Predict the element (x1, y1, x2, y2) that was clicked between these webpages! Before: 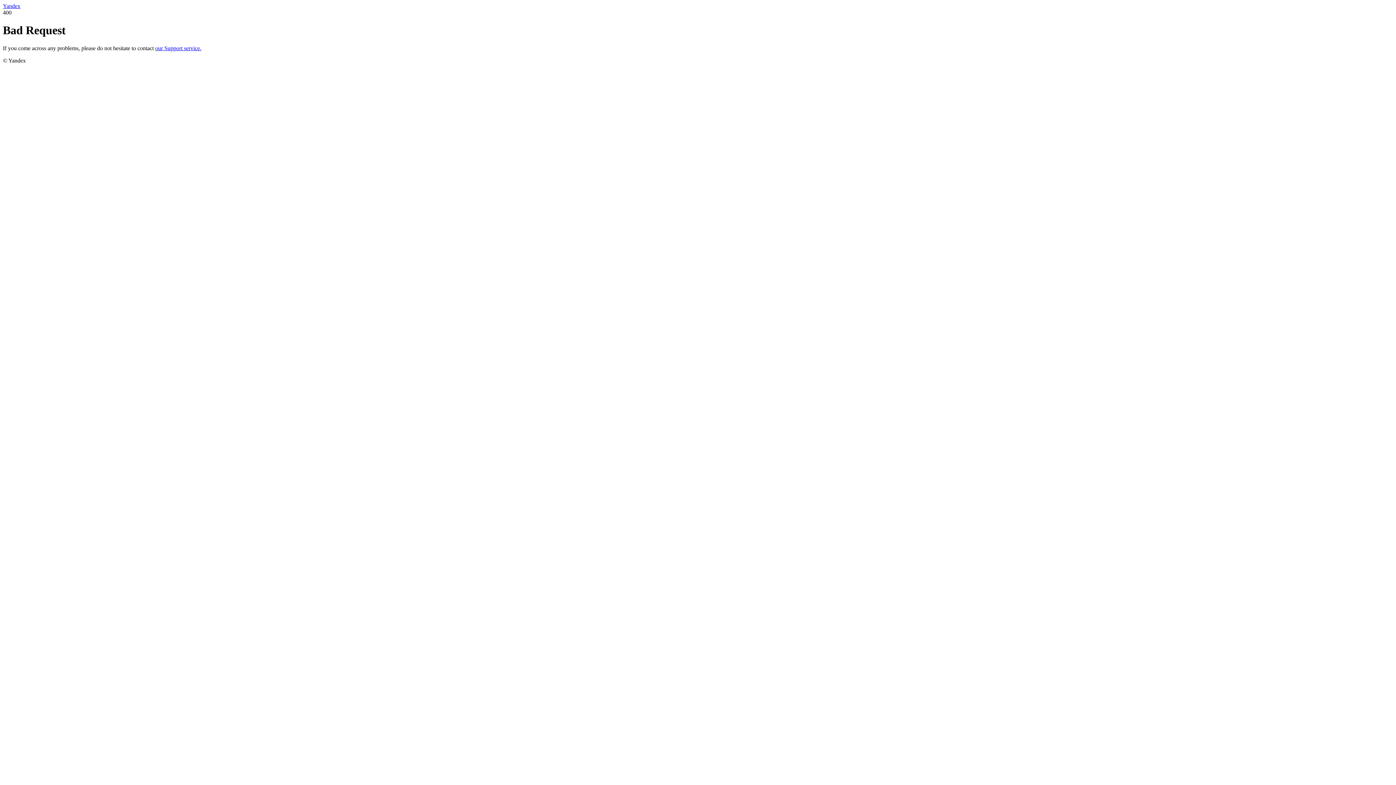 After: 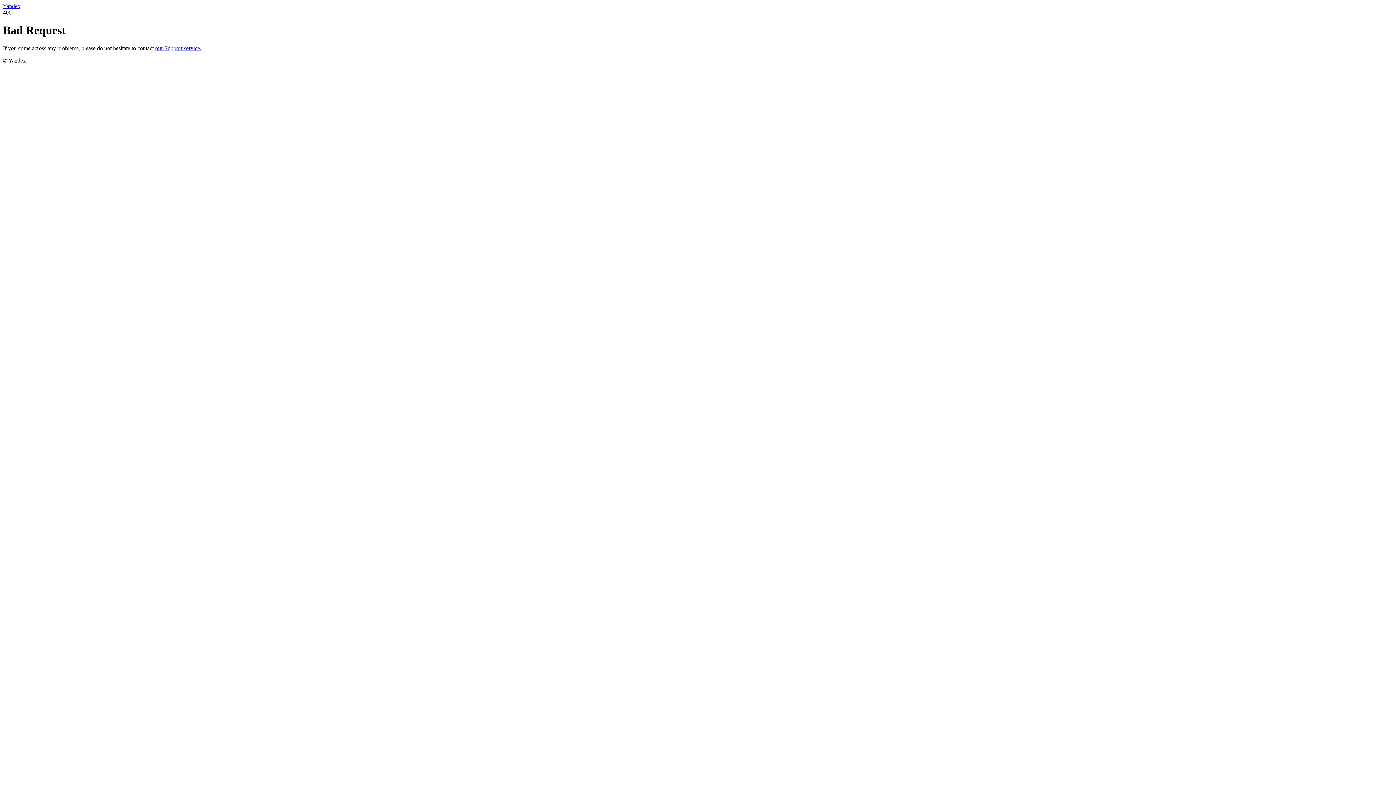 Action: label: Yandex bbox: (2, 2, 20, 9)